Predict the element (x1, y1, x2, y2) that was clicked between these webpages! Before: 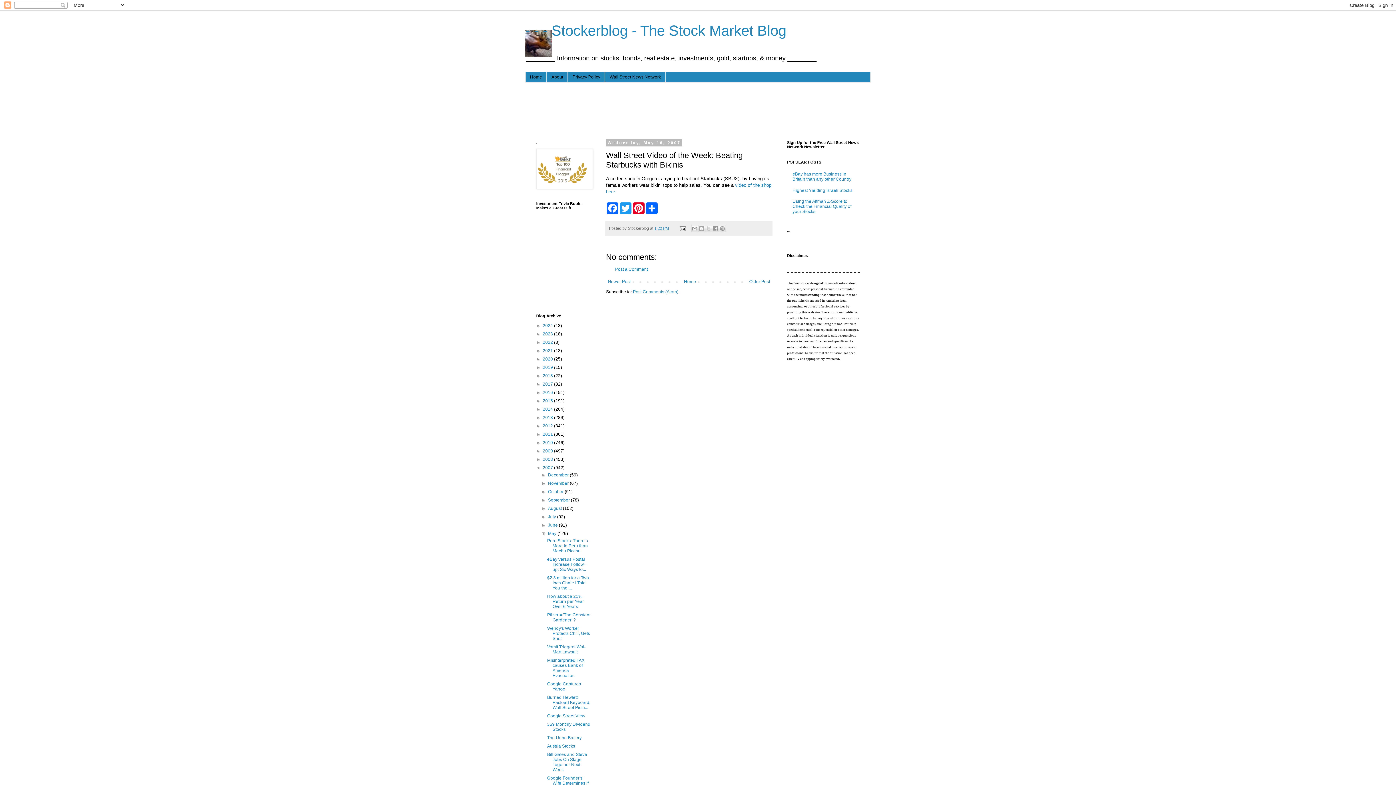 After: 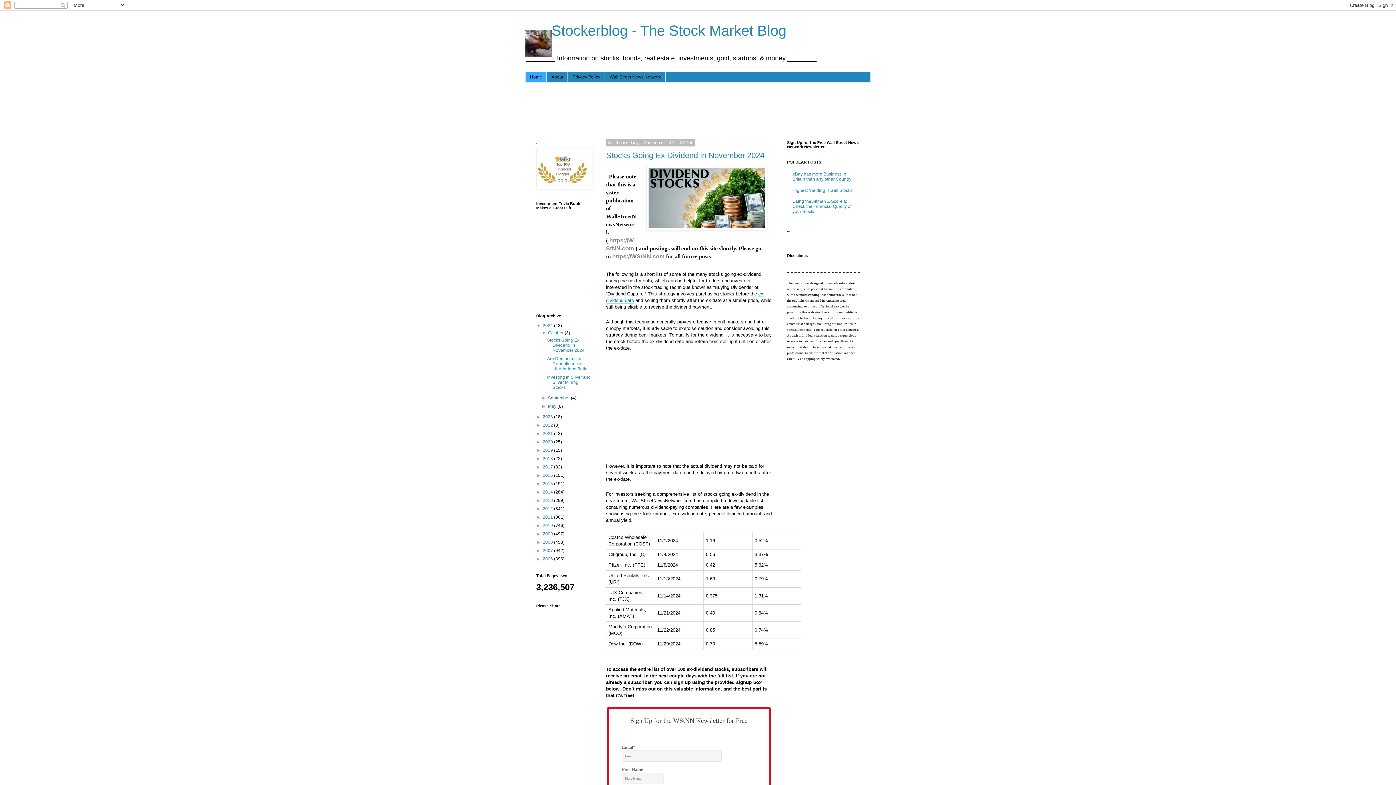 Action: bbox: (682, 277, 698, 286) label: Home